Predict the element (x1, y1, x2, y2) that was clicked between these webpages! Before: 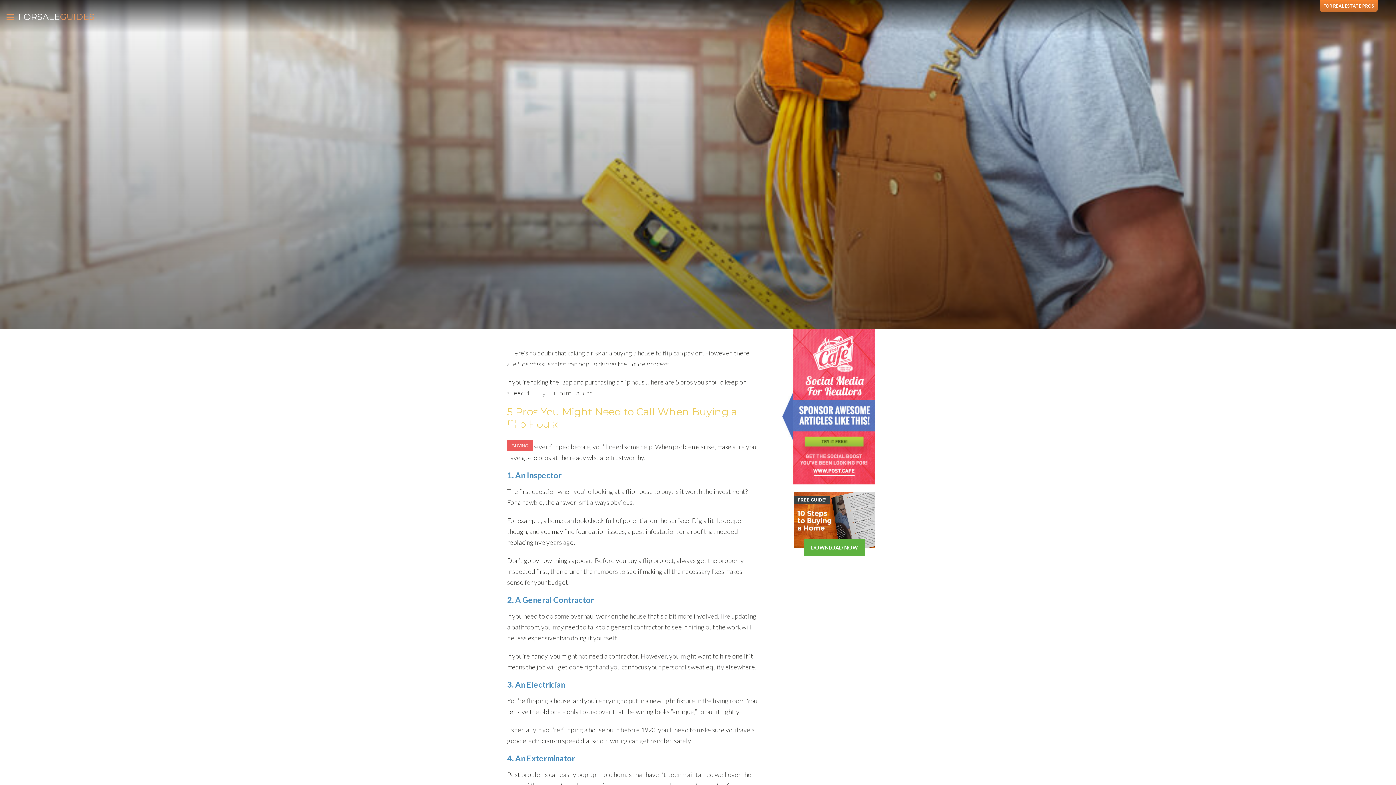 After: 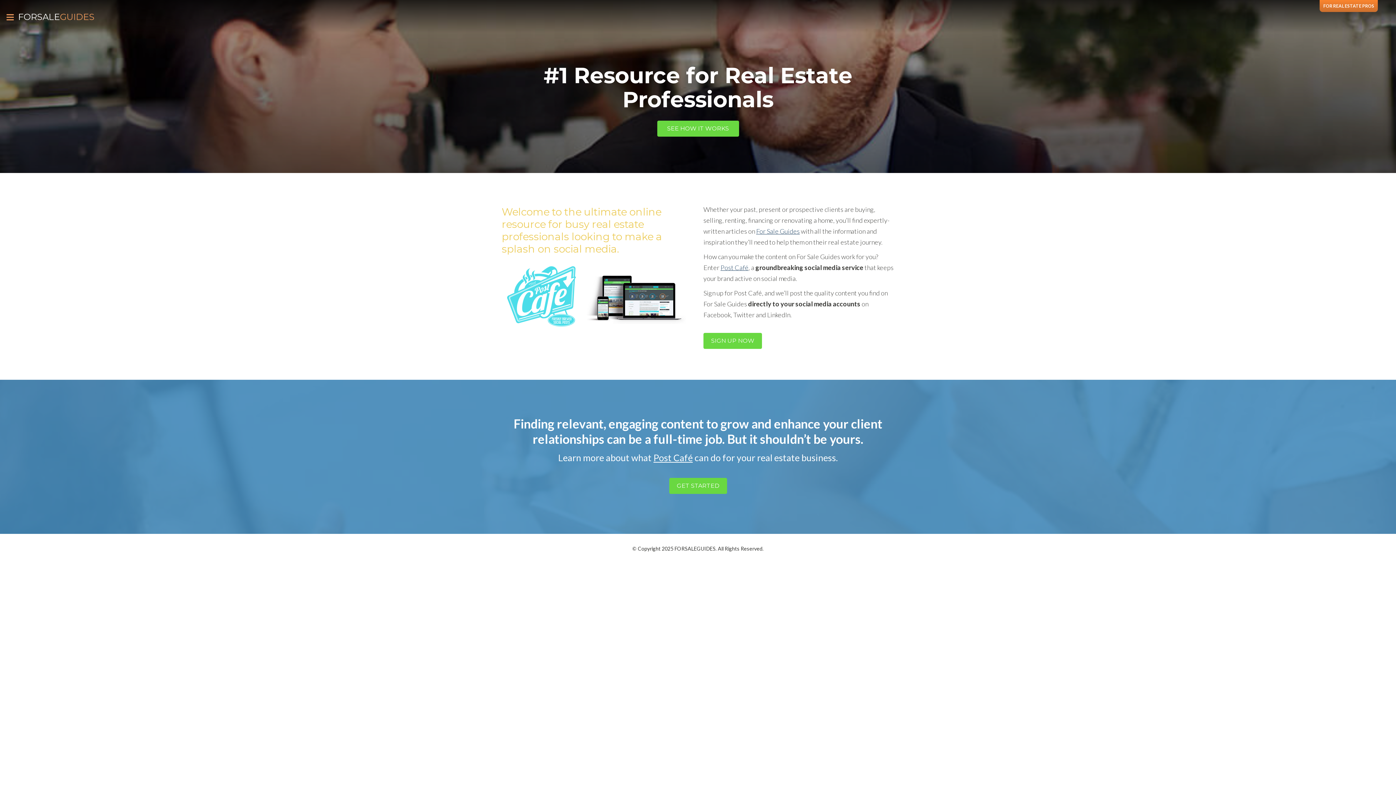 Action: bbox: (1320, 0, 1378, 12) label: FOR REAL ESTATE PROS